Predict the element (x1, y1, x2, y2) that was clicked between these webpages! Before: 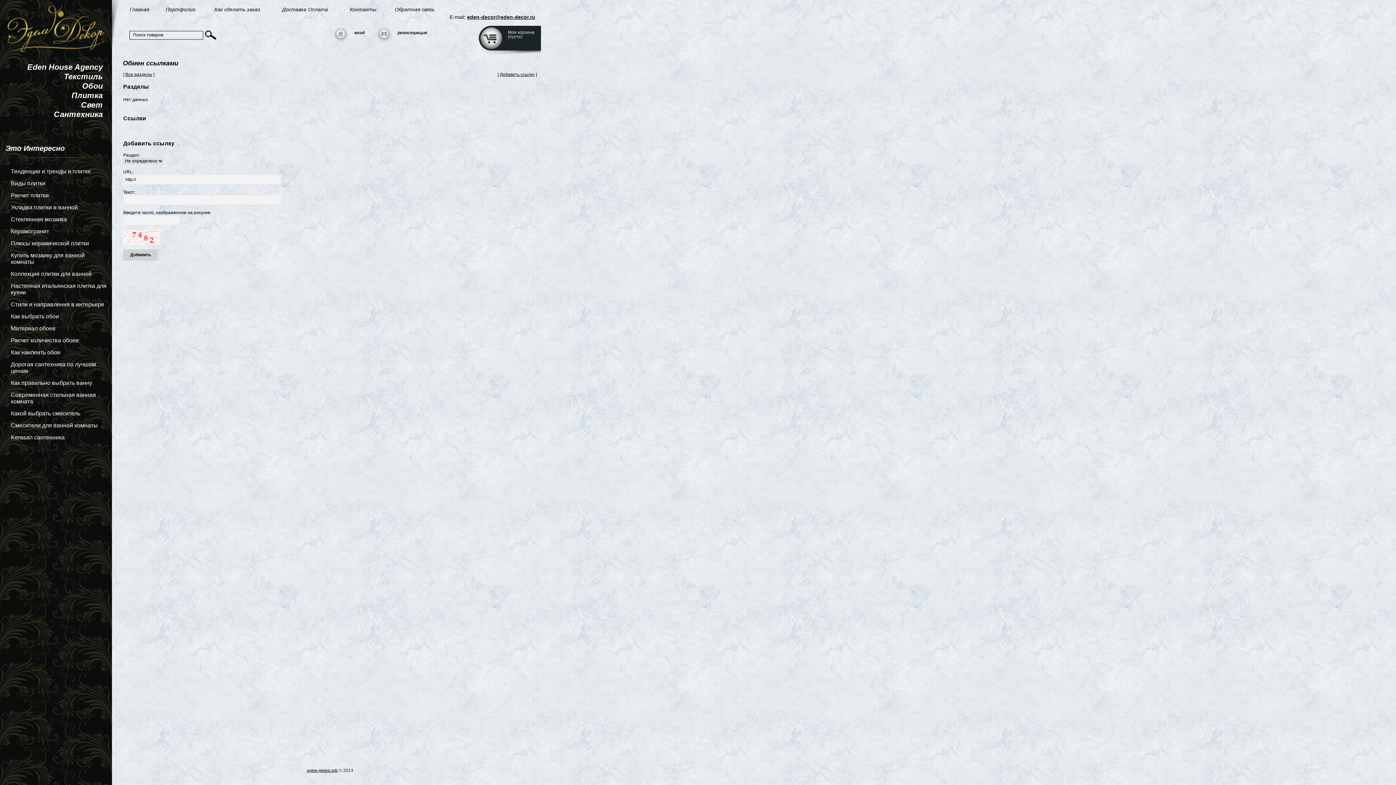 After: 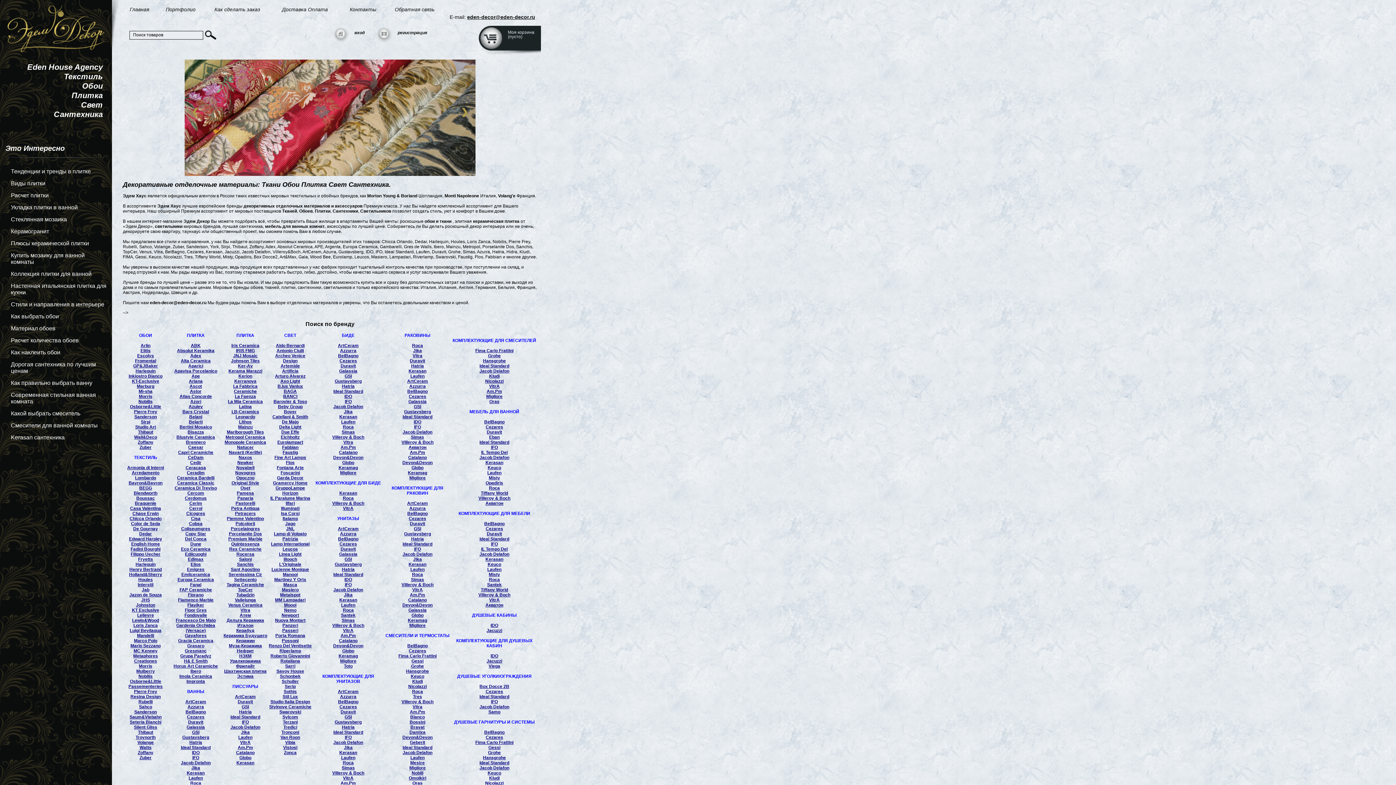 Action: bbox: (306, 768, 337, 773) label: эдем-декор.рф